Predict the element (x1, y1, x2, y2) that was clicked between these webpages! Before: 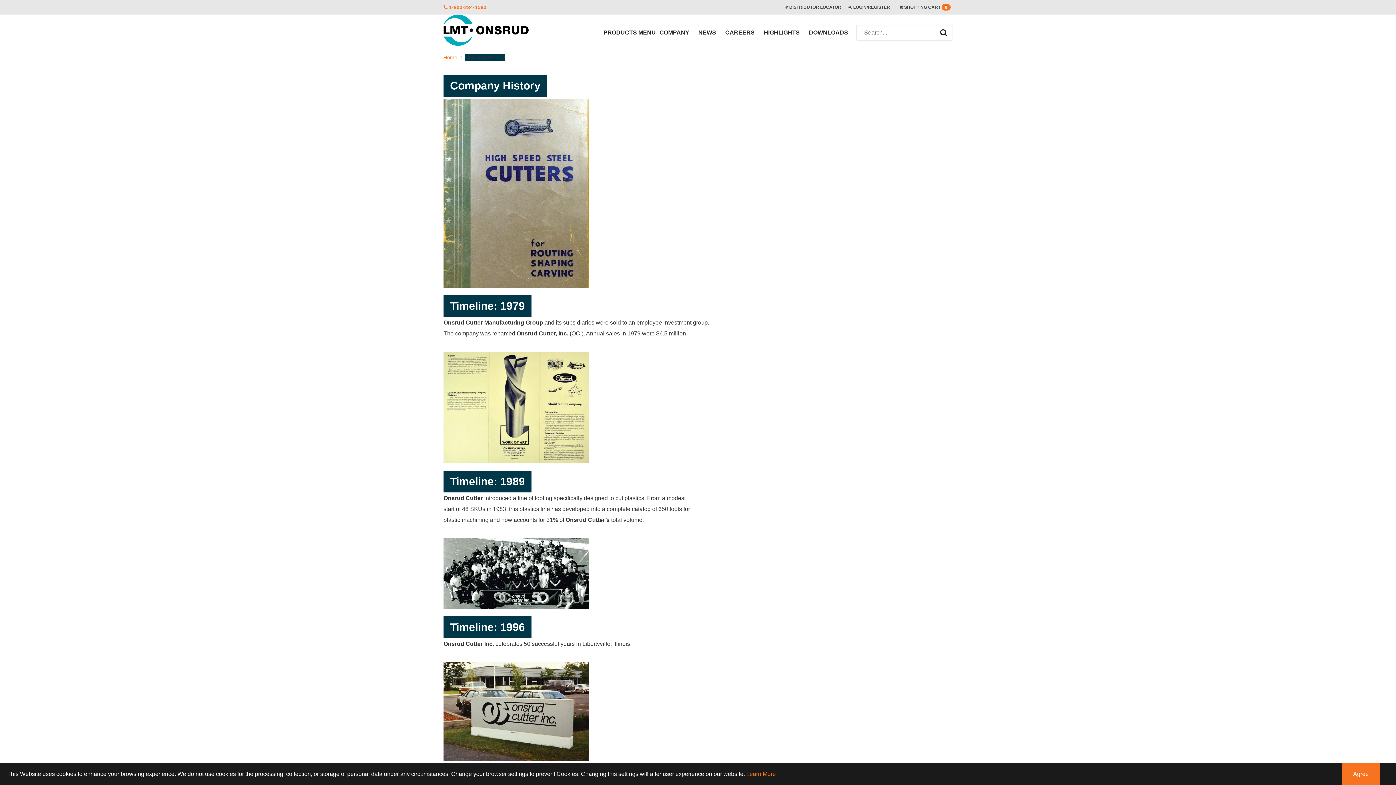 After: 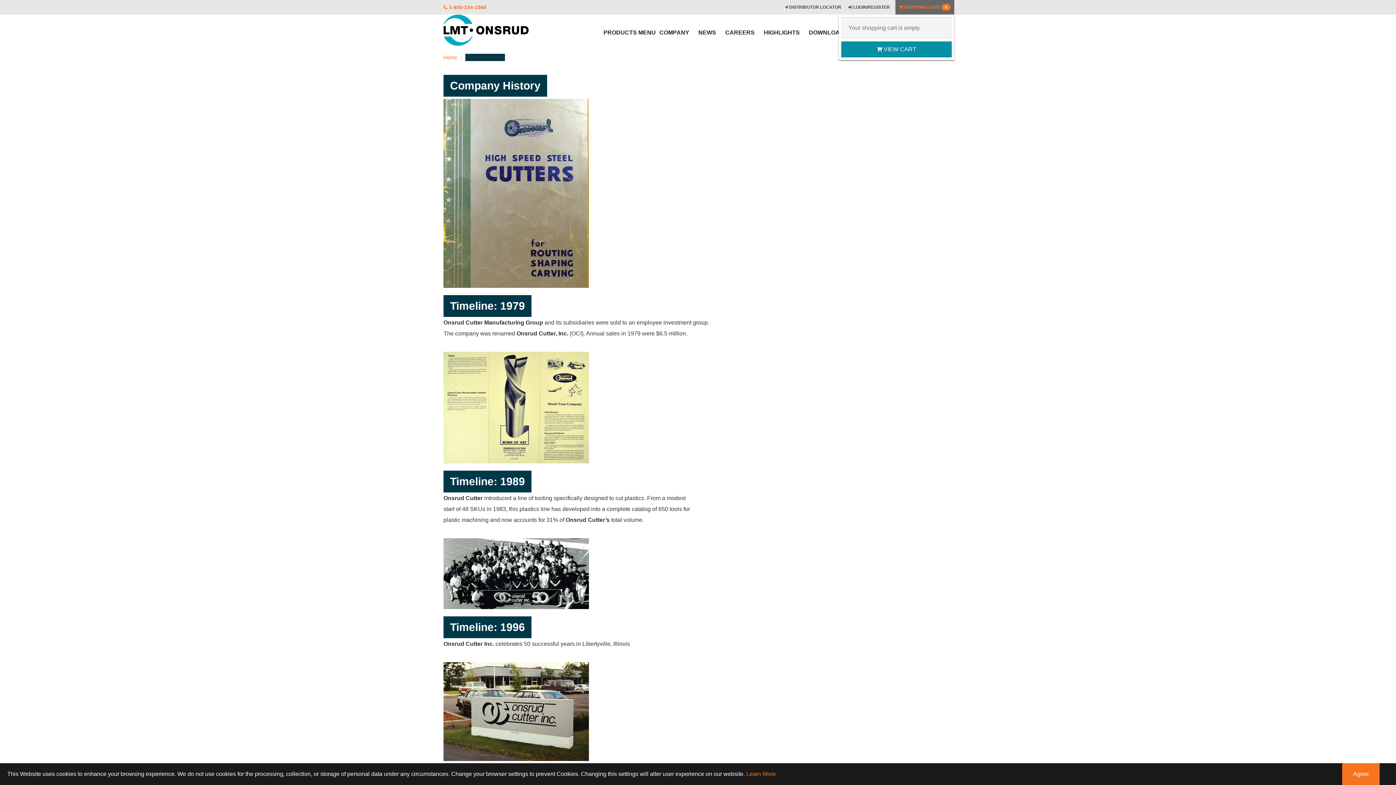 Action: label:  SHOPPING CART 0 bbox: (895, 0, 954, 14)